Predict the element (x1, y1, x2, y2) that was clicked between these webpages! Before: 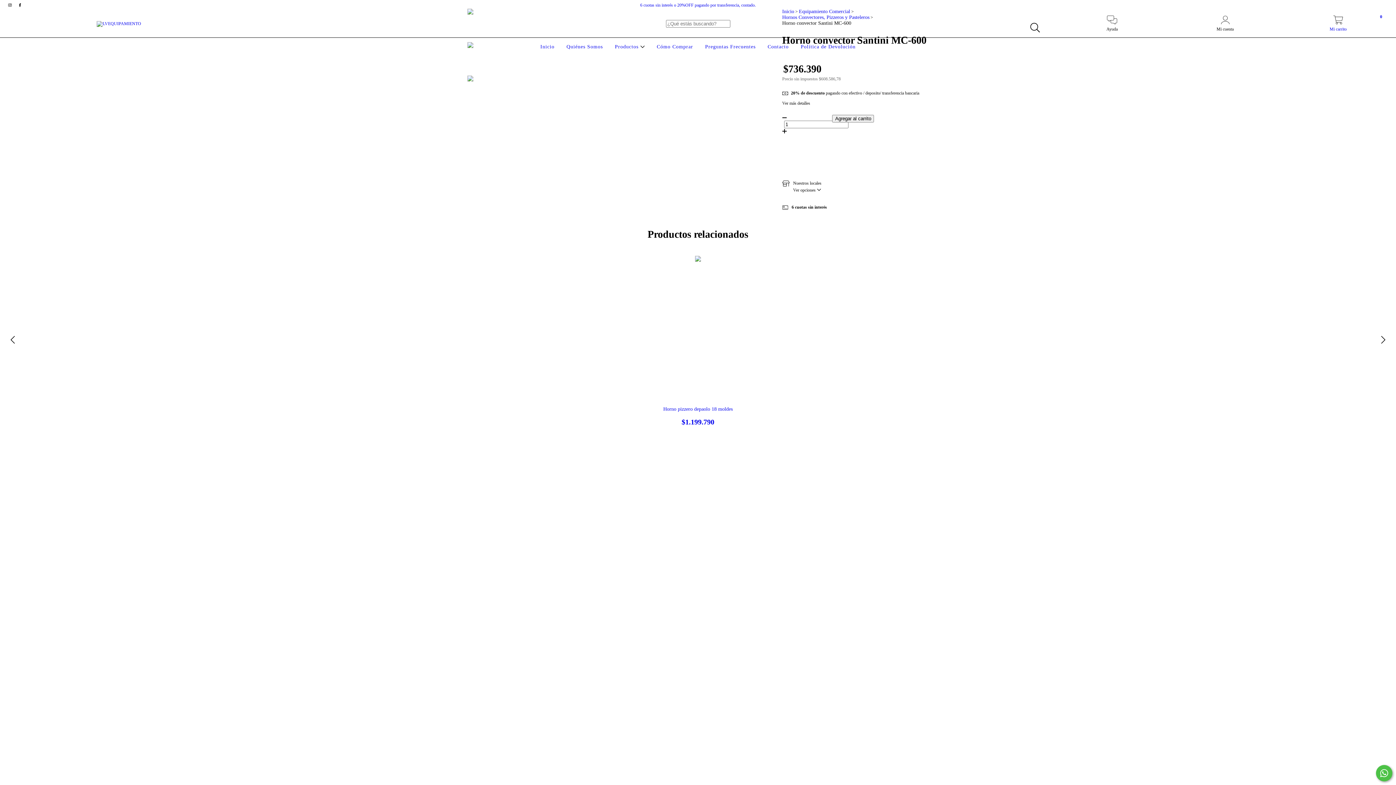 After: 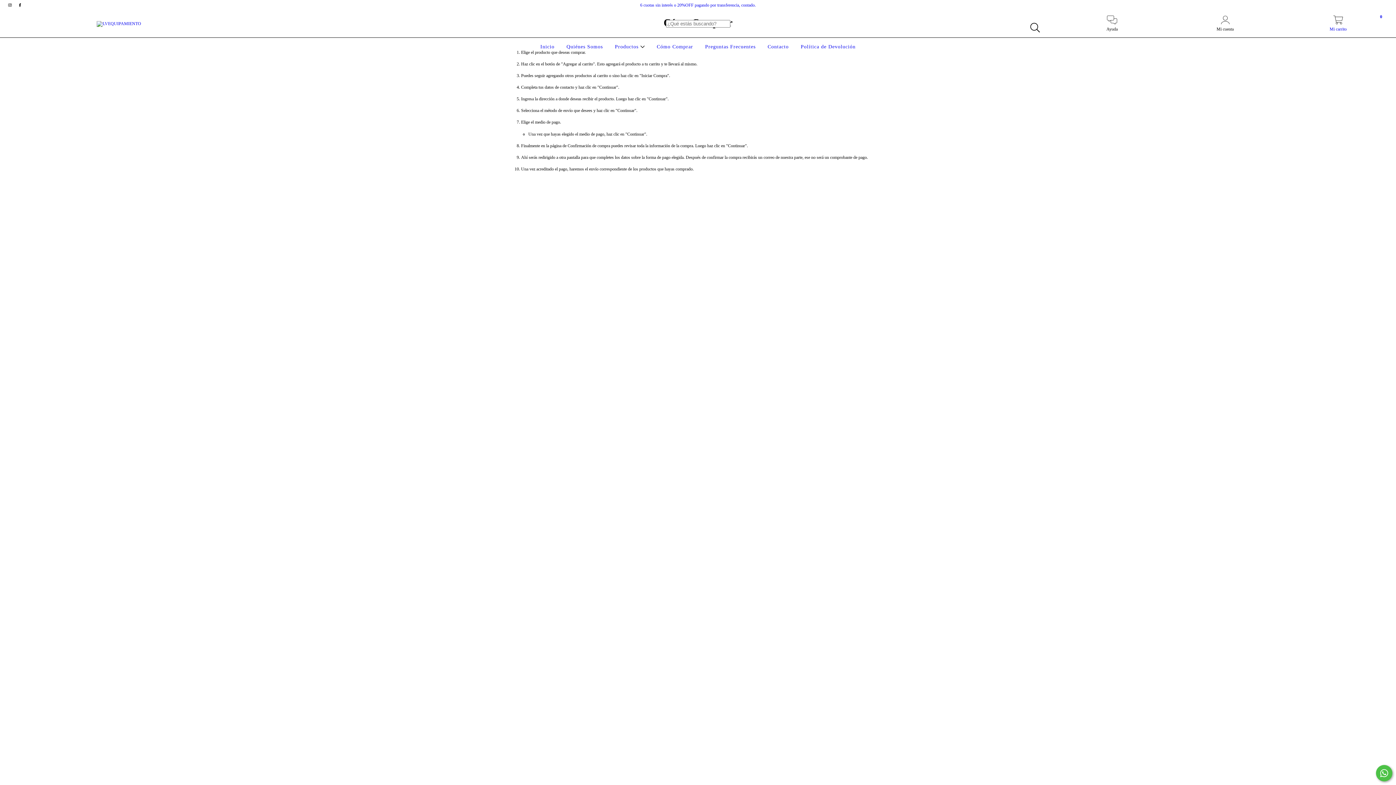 Action: label: Cómo Comprar bbox: (655, 44, 695, 49)